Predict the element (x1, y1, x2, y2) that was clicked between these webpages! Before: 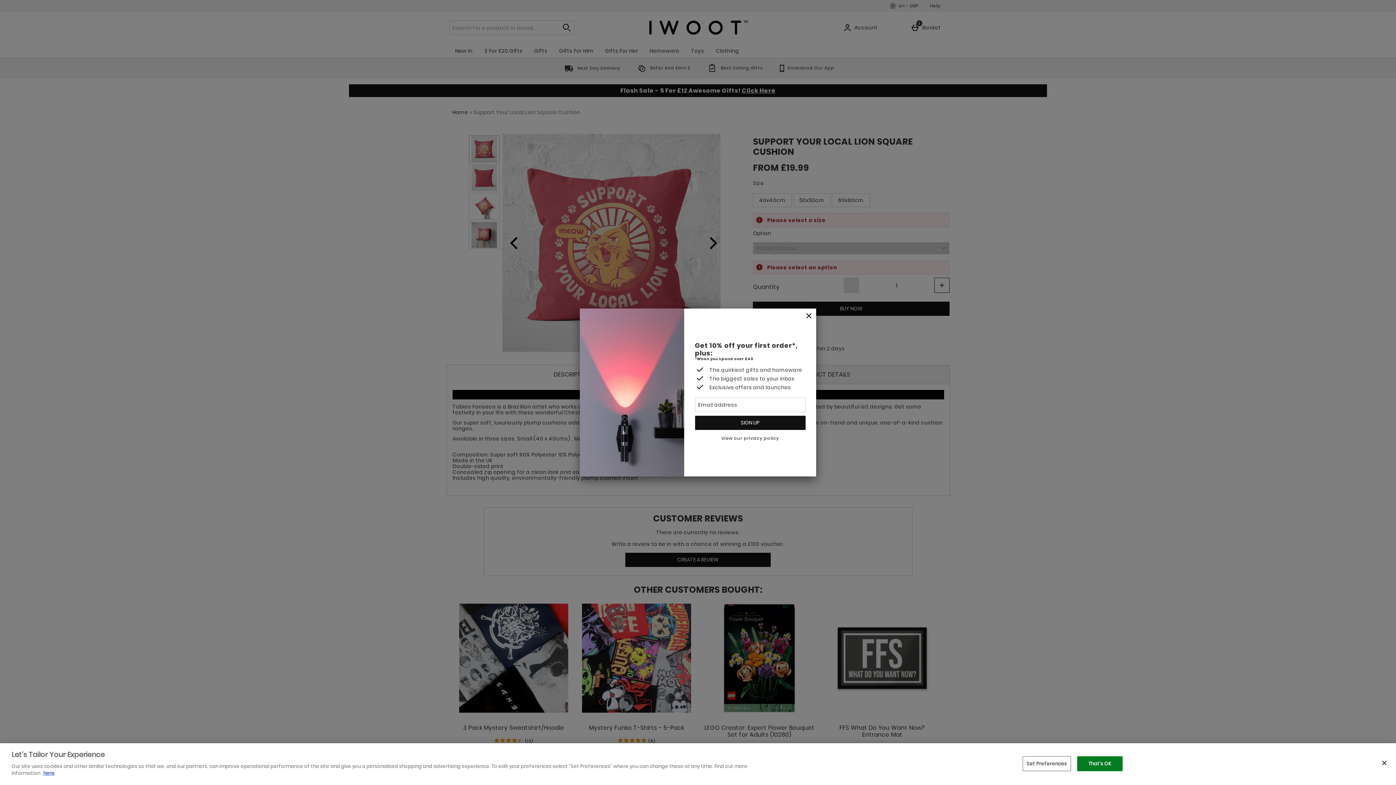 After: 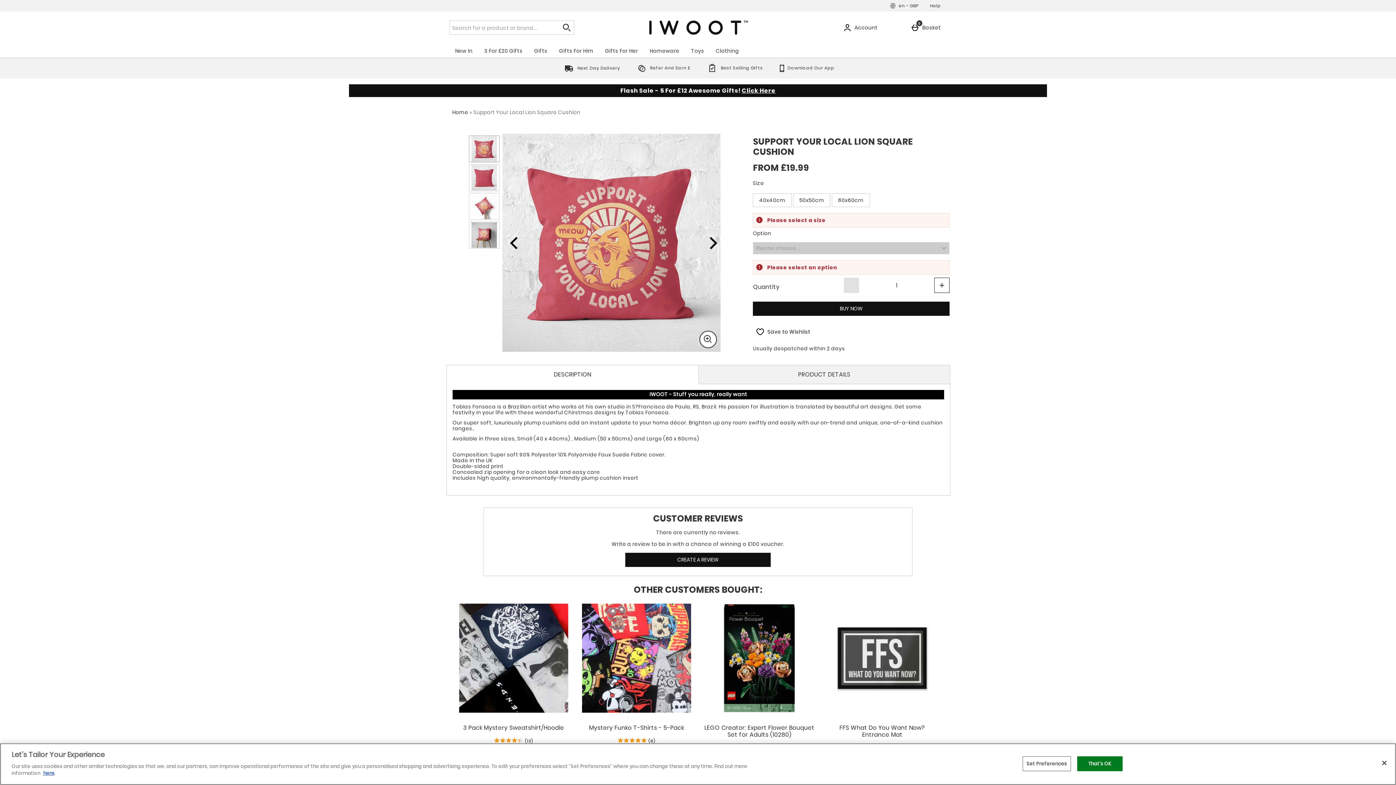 Action: bbox: (801, 308, 816, 324) label: Close